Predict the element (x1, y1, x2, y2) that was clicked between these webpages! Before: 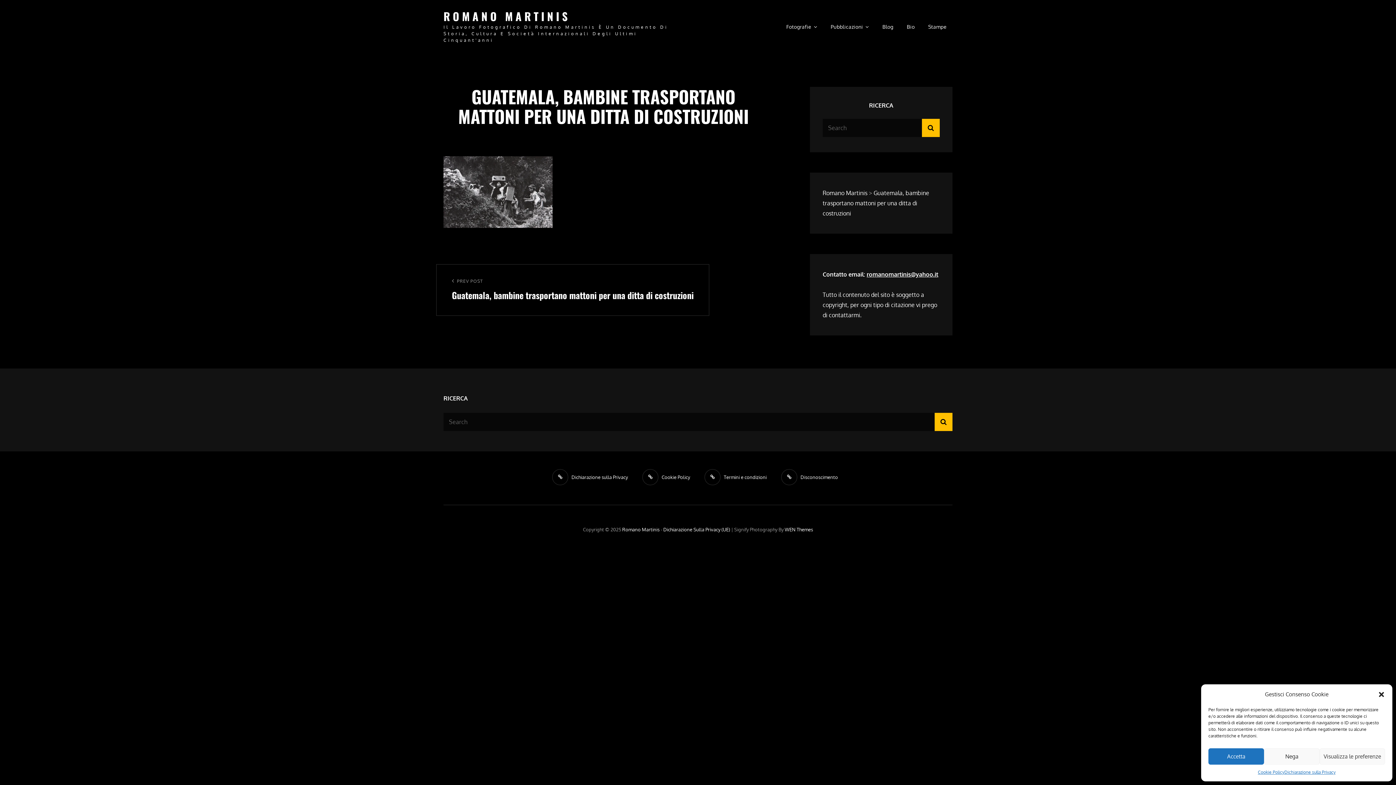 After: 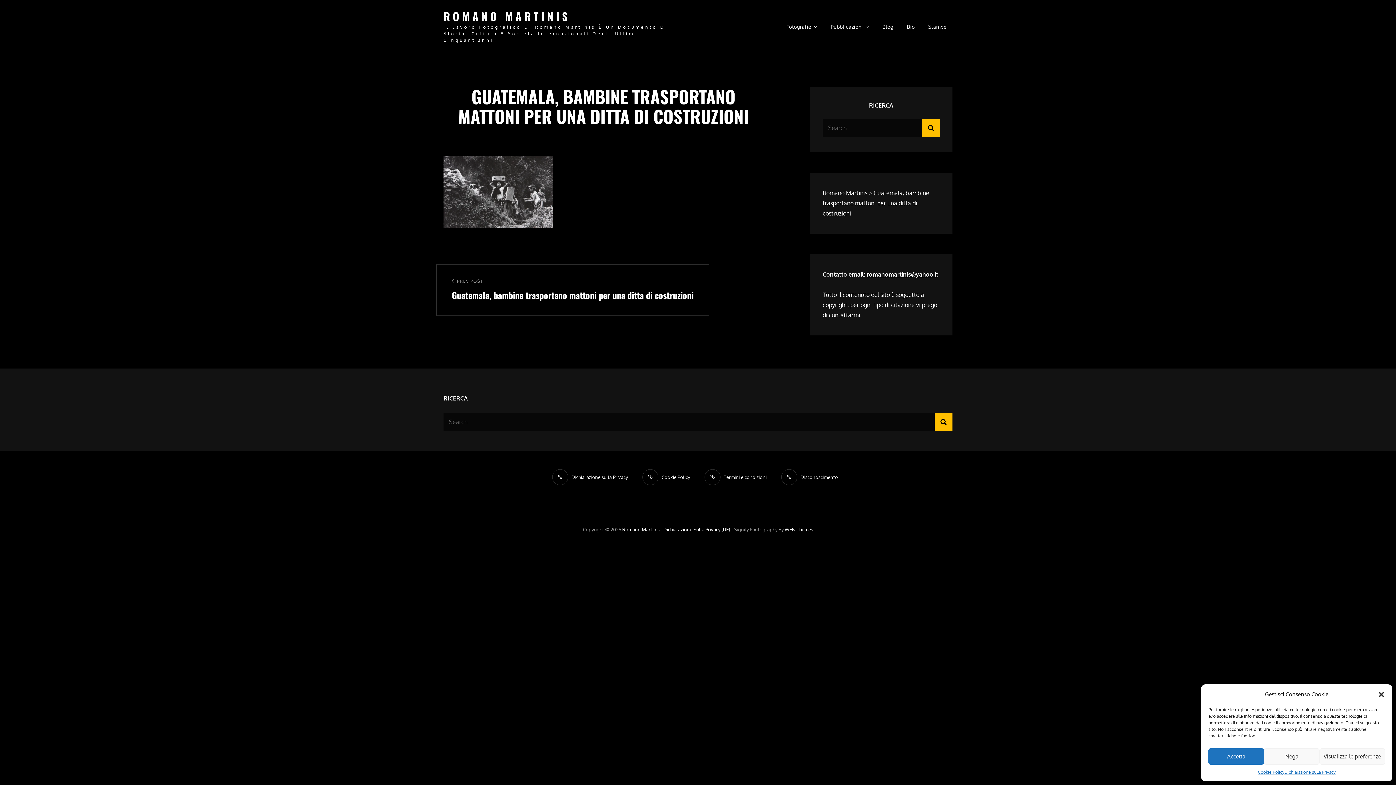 Action: bbox: (452, 277, 693, 302) label: Previous Post
PREV POST
Guatemala, bambine trasportano mattoni per una ditta di costruzioni